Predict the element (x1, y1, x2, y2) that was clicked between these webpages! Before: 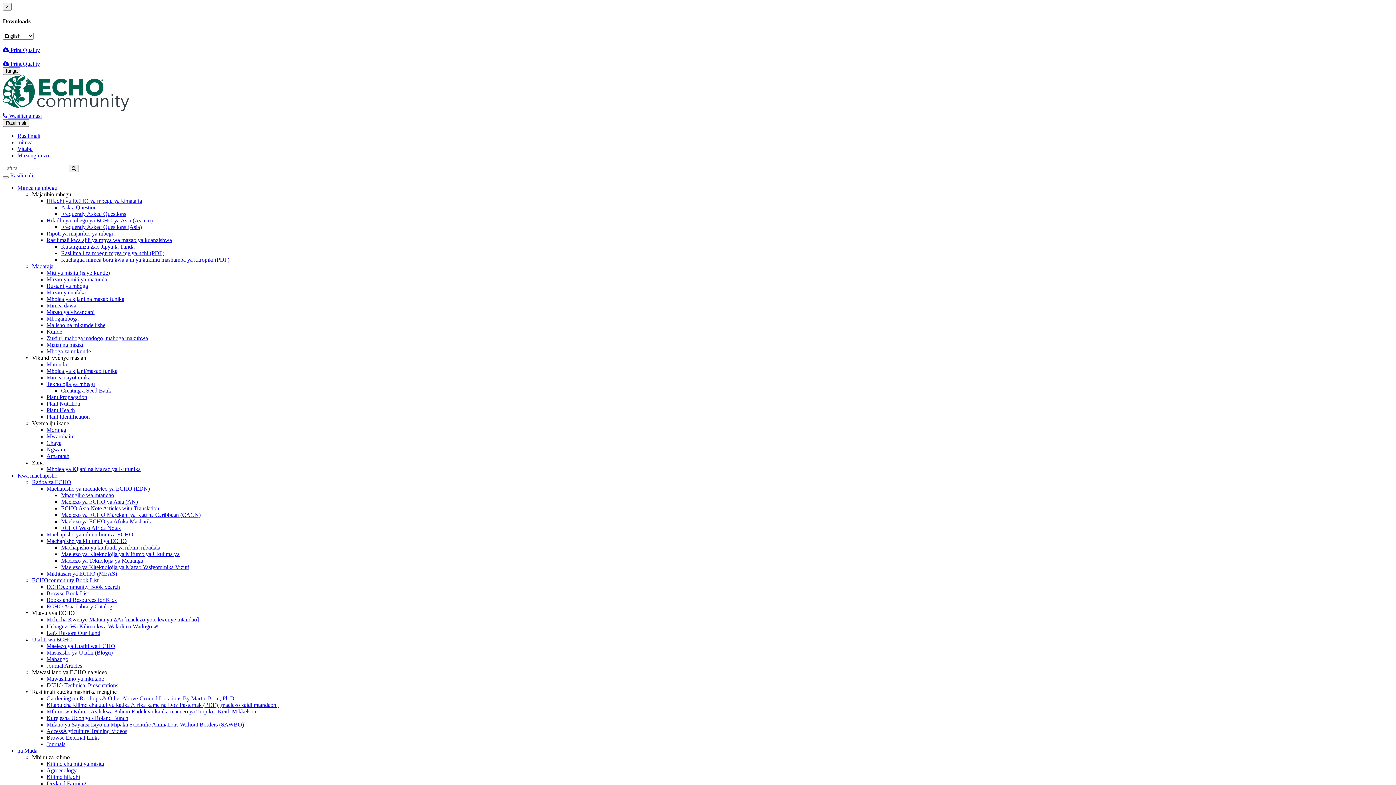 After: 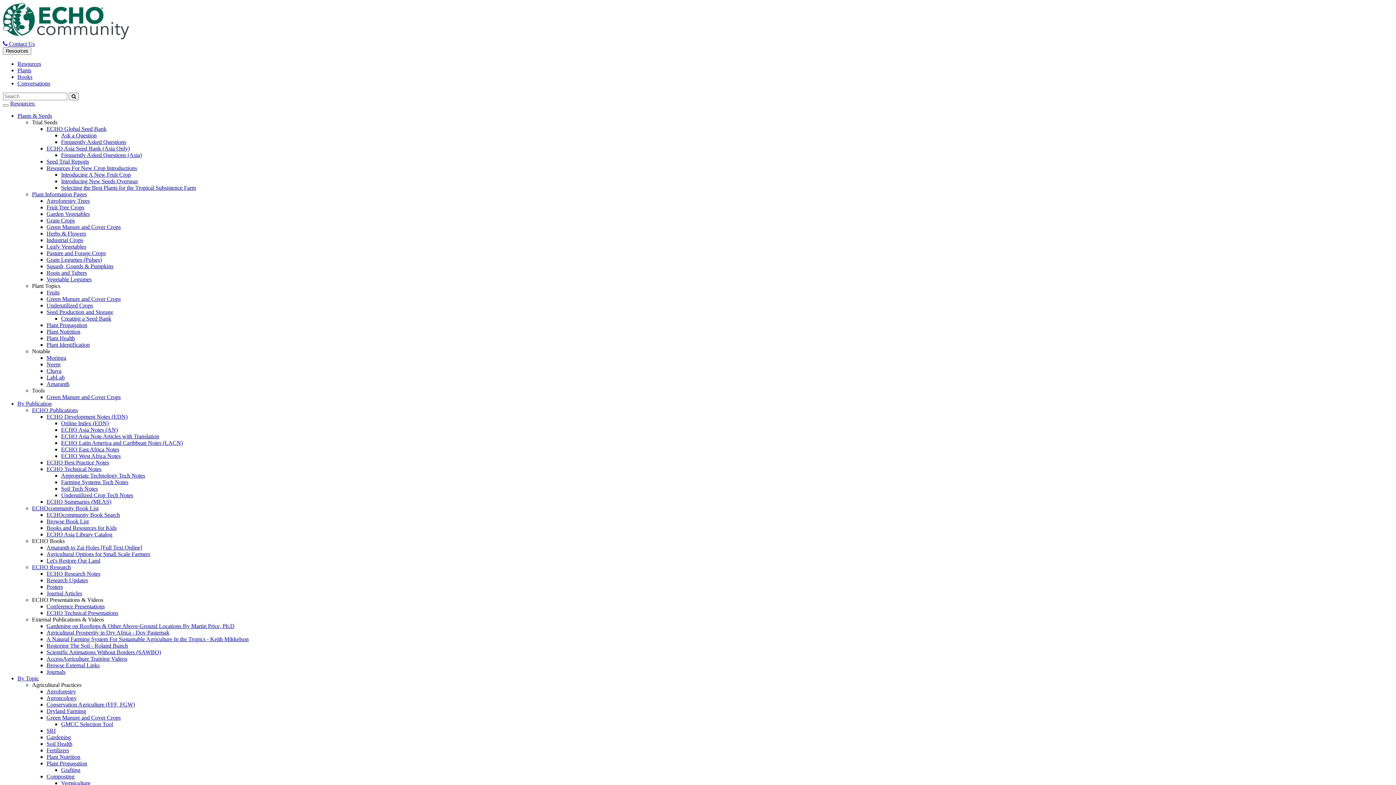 Action: bbox: (46, 433, 74, 439) label: Mwarobaini